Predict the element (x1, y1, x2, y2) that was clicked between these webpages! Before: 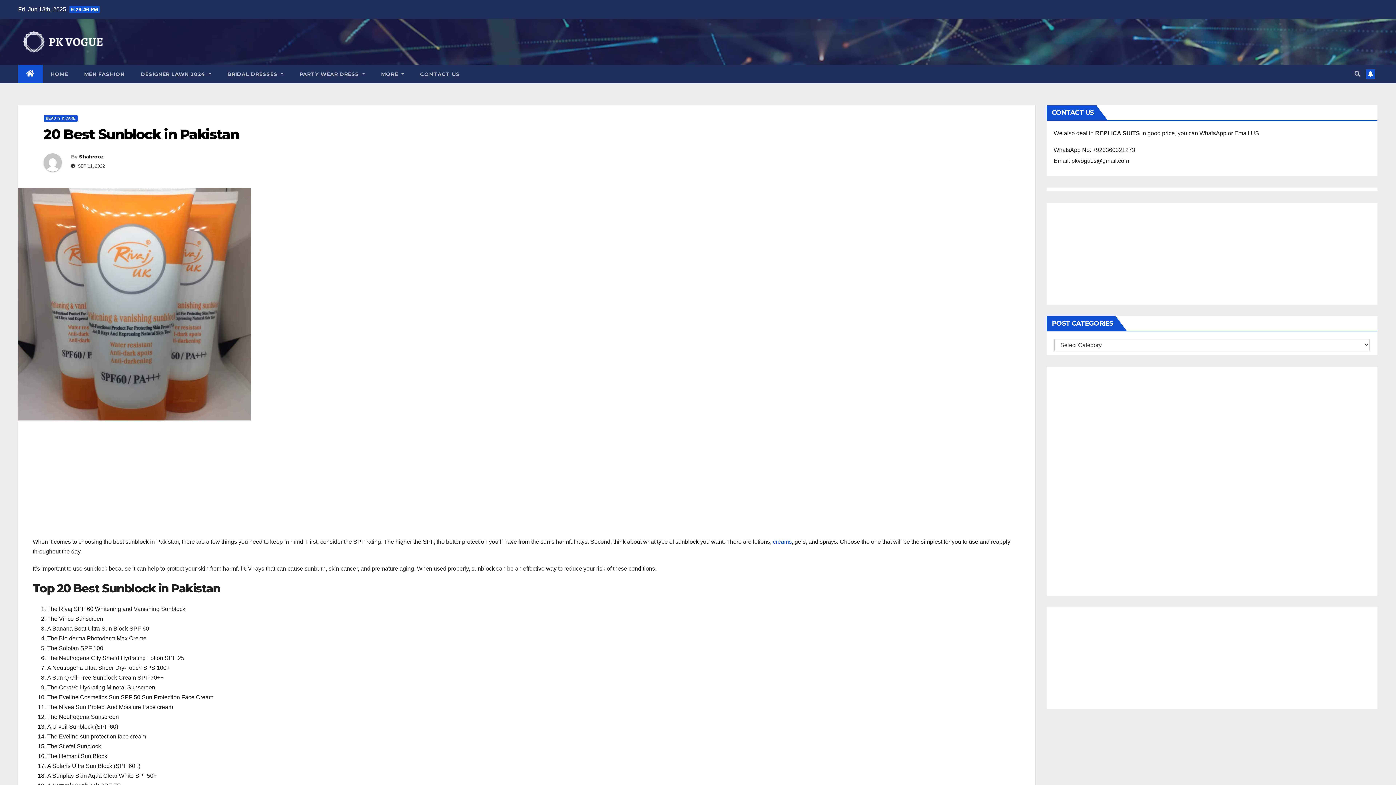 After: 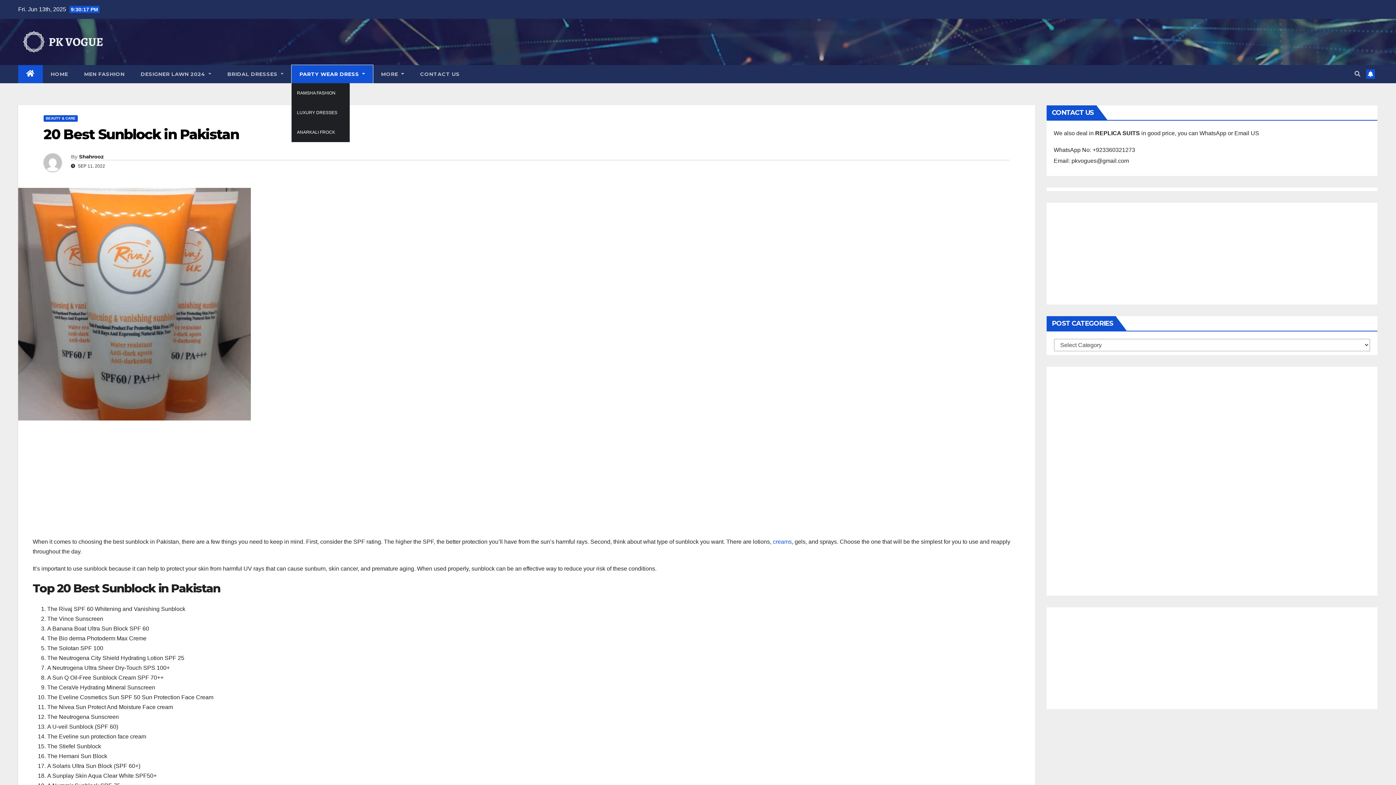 Action: label: PARTY WEAR DRESS  bbox: (291, 65, 373, 83)